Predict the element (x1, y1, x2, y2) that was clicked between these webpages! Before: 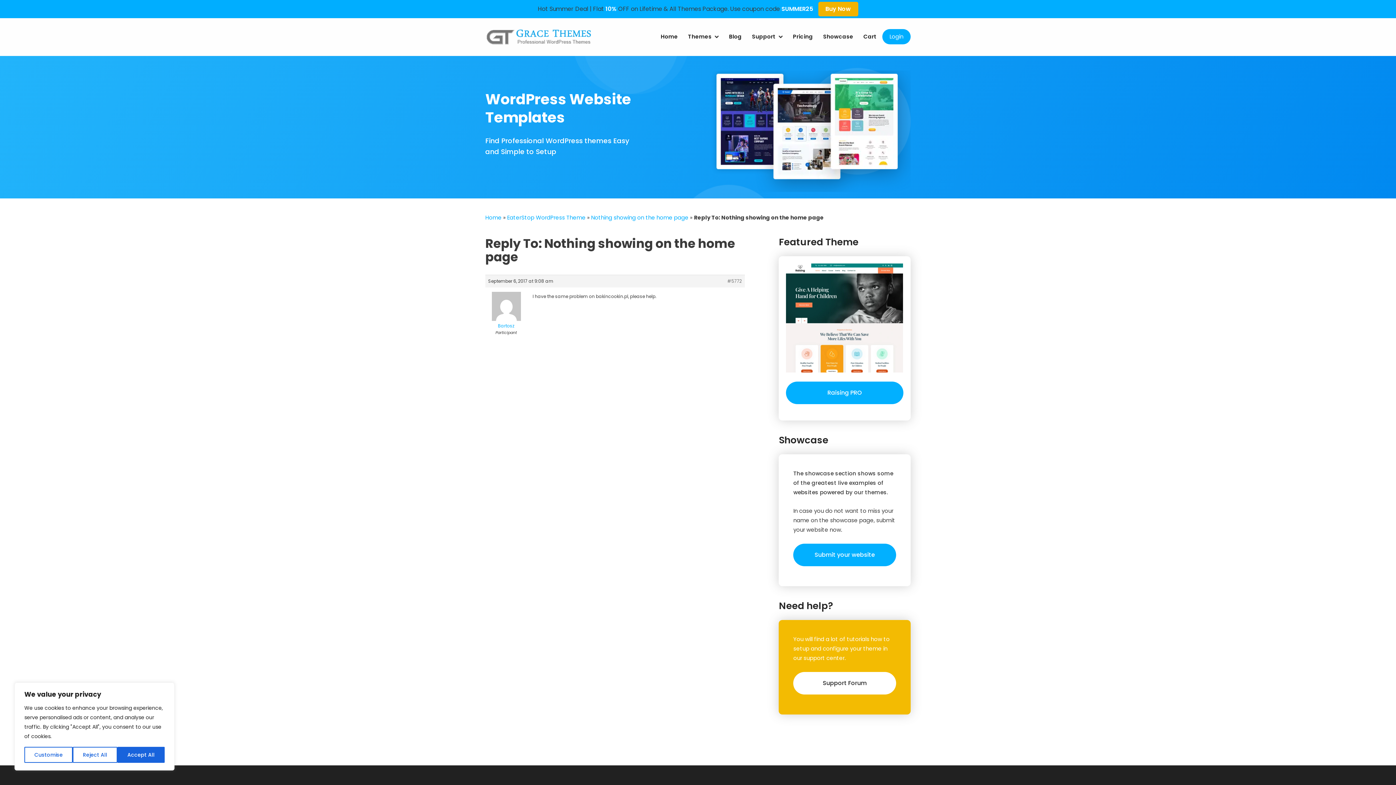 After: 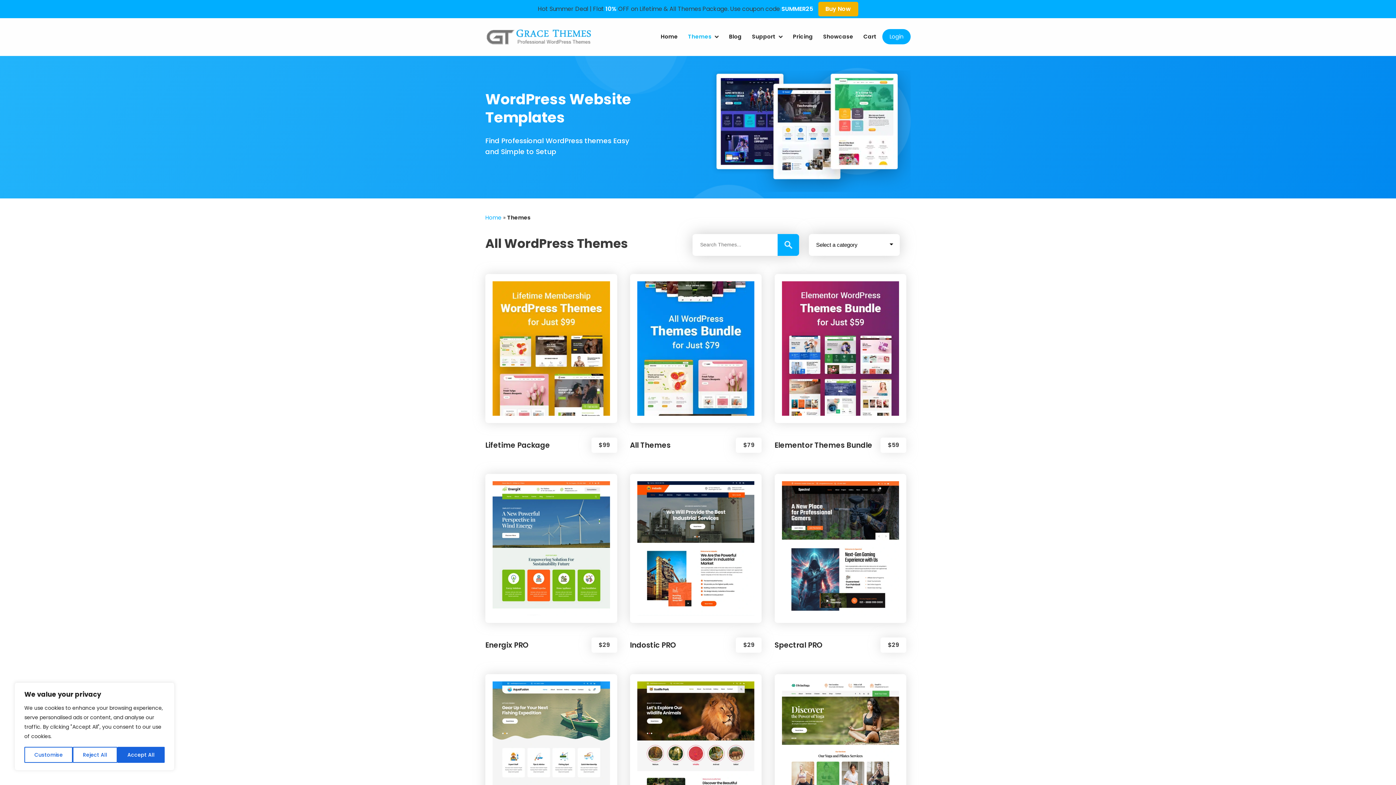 Action: label: Buy Now bbox: (818, 1, 858, 16)